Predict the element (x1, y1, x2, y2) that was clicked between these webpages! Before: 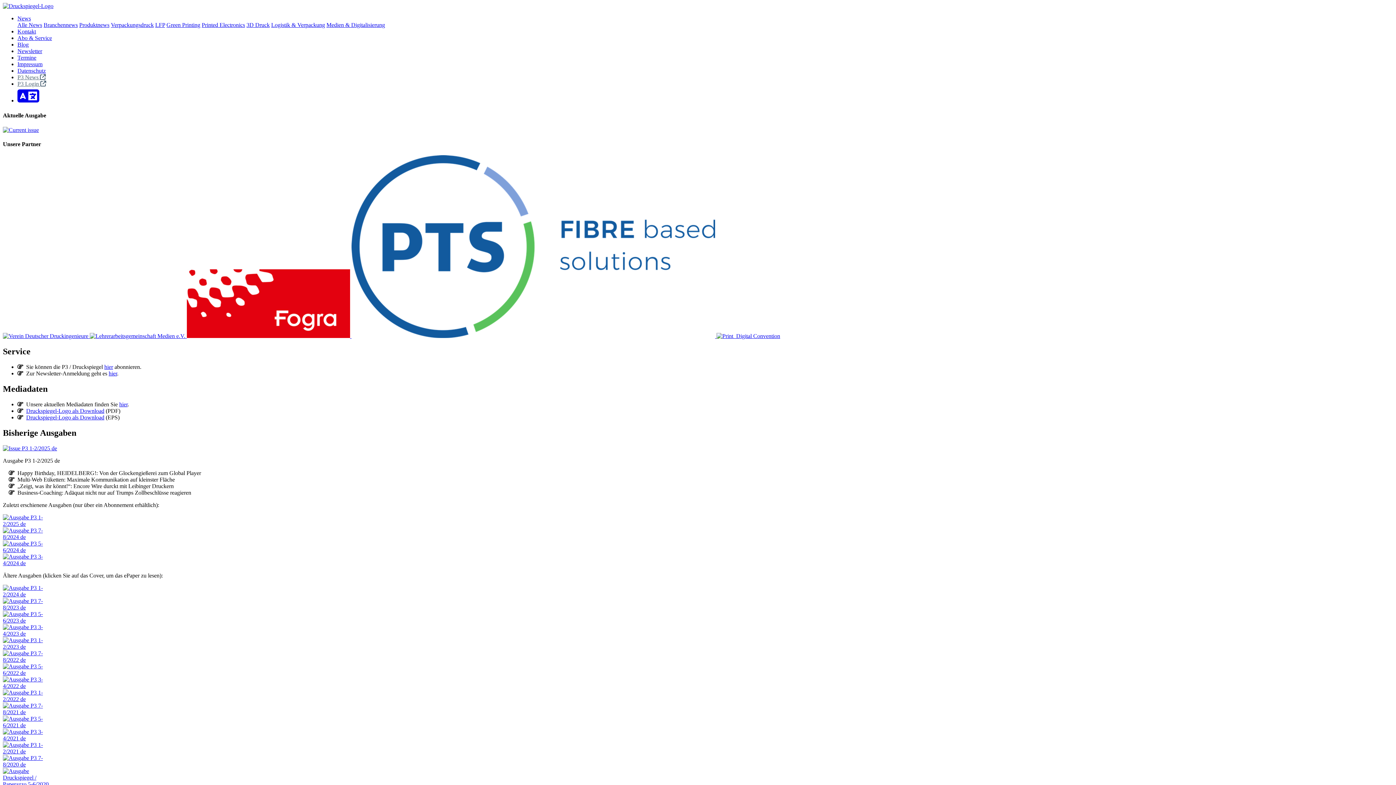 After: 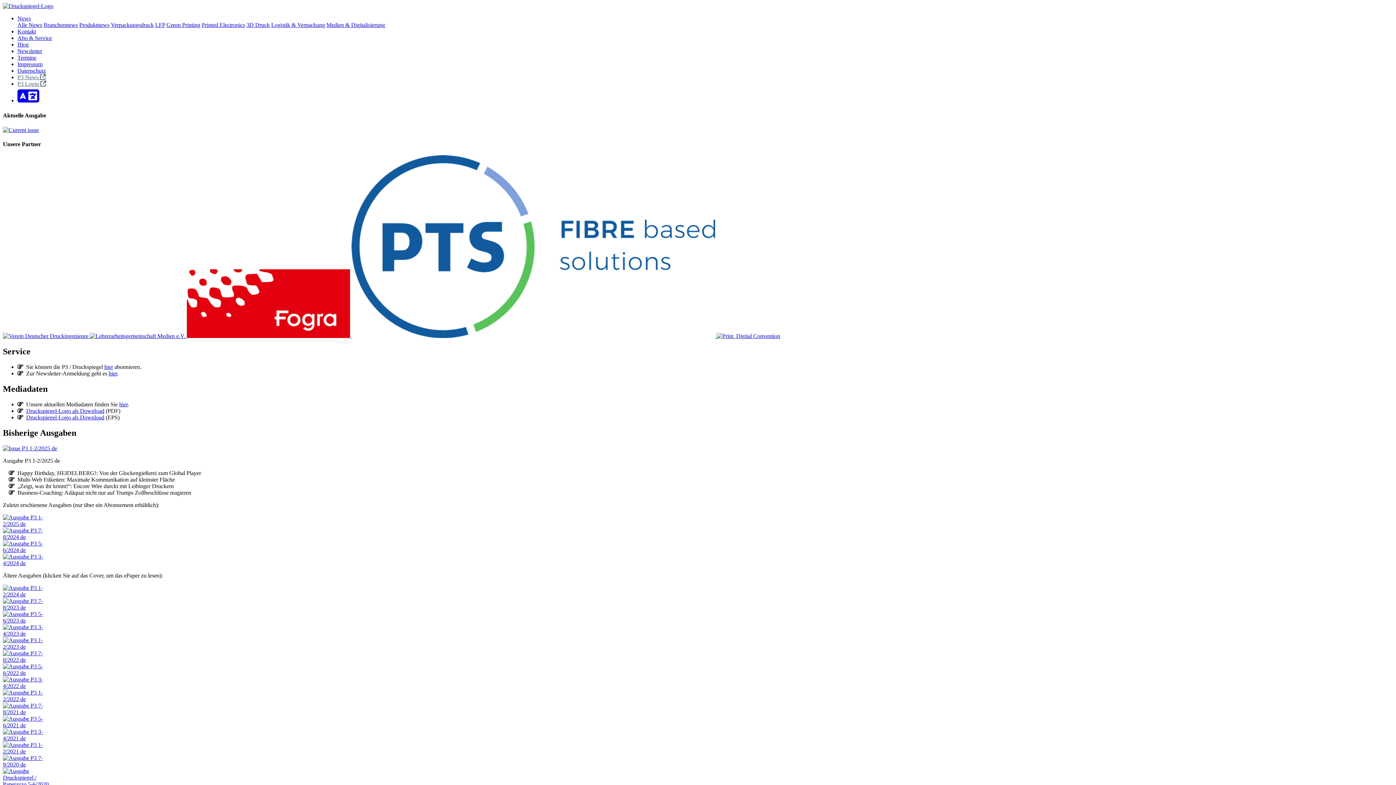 Action: bbox: (26, 414, 104, 420) label: Druckspiegel-Logo als Download